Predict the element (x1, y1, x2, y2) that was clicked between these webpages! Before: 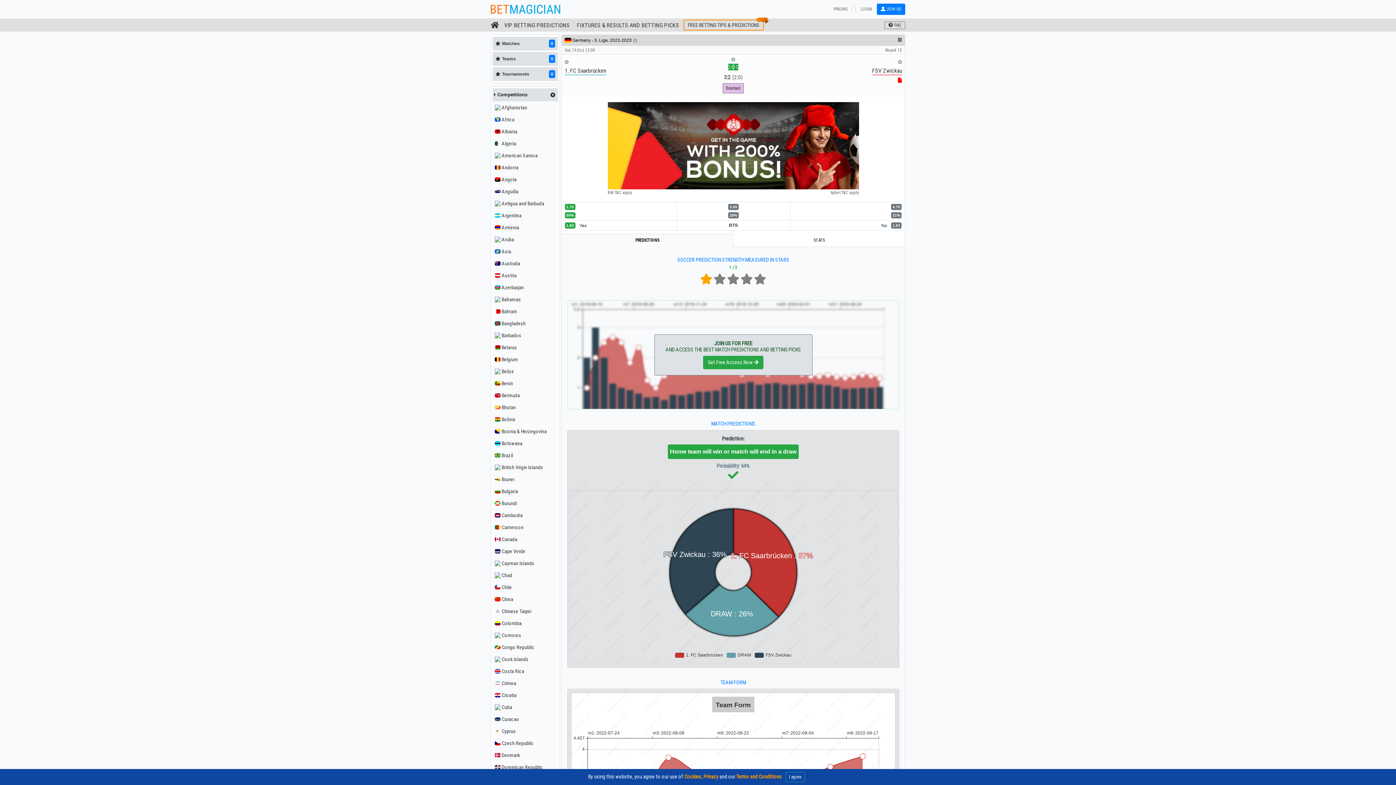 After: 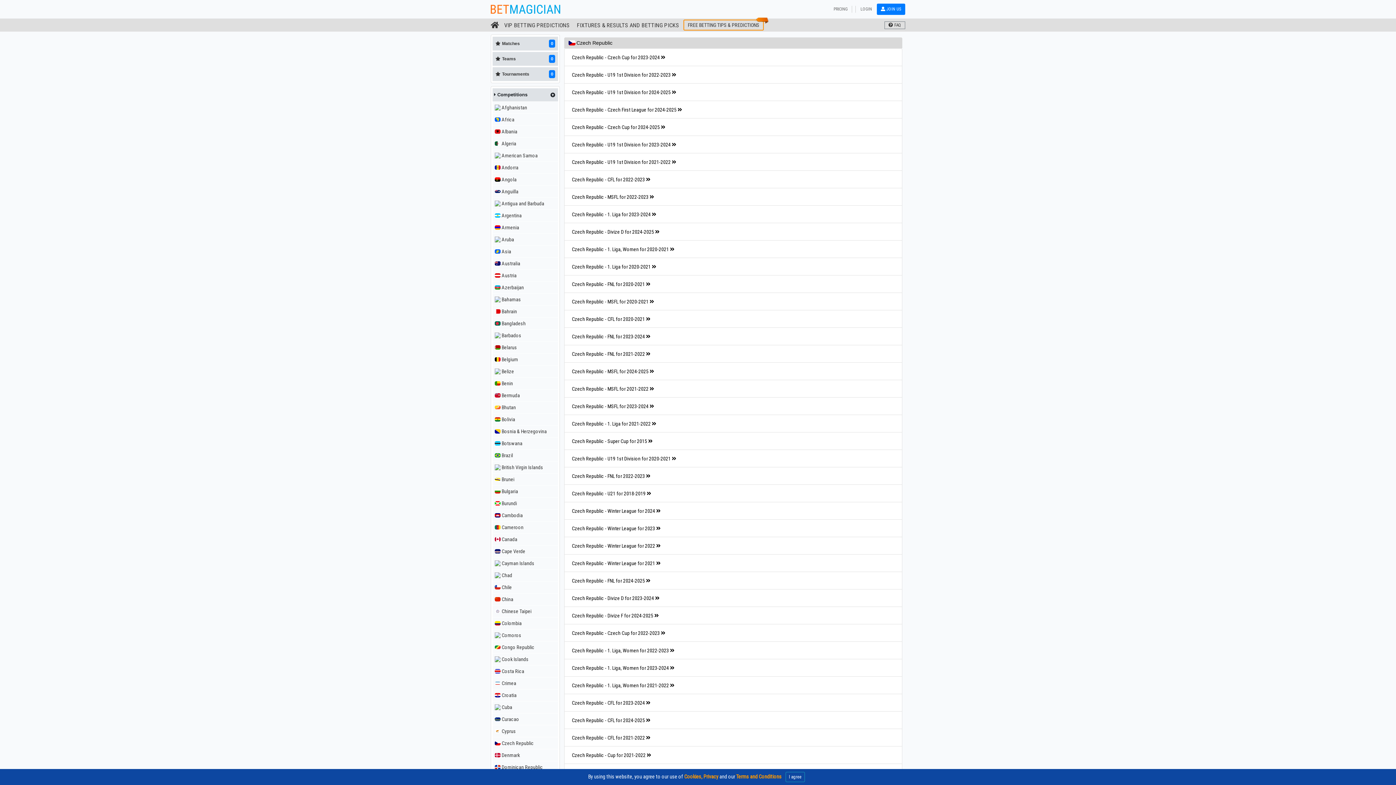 Action: label: Czech Republic bbox: (492, 737, 558, 749)